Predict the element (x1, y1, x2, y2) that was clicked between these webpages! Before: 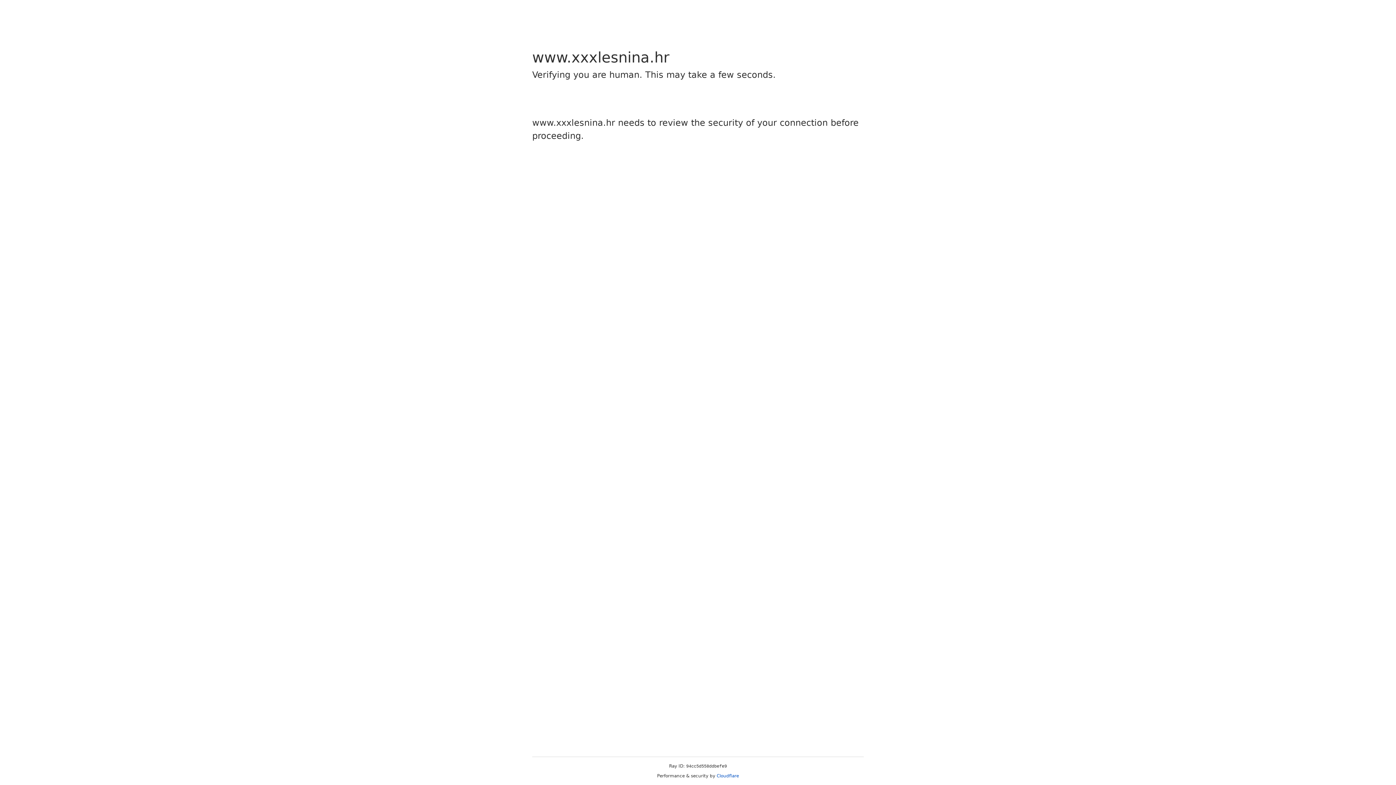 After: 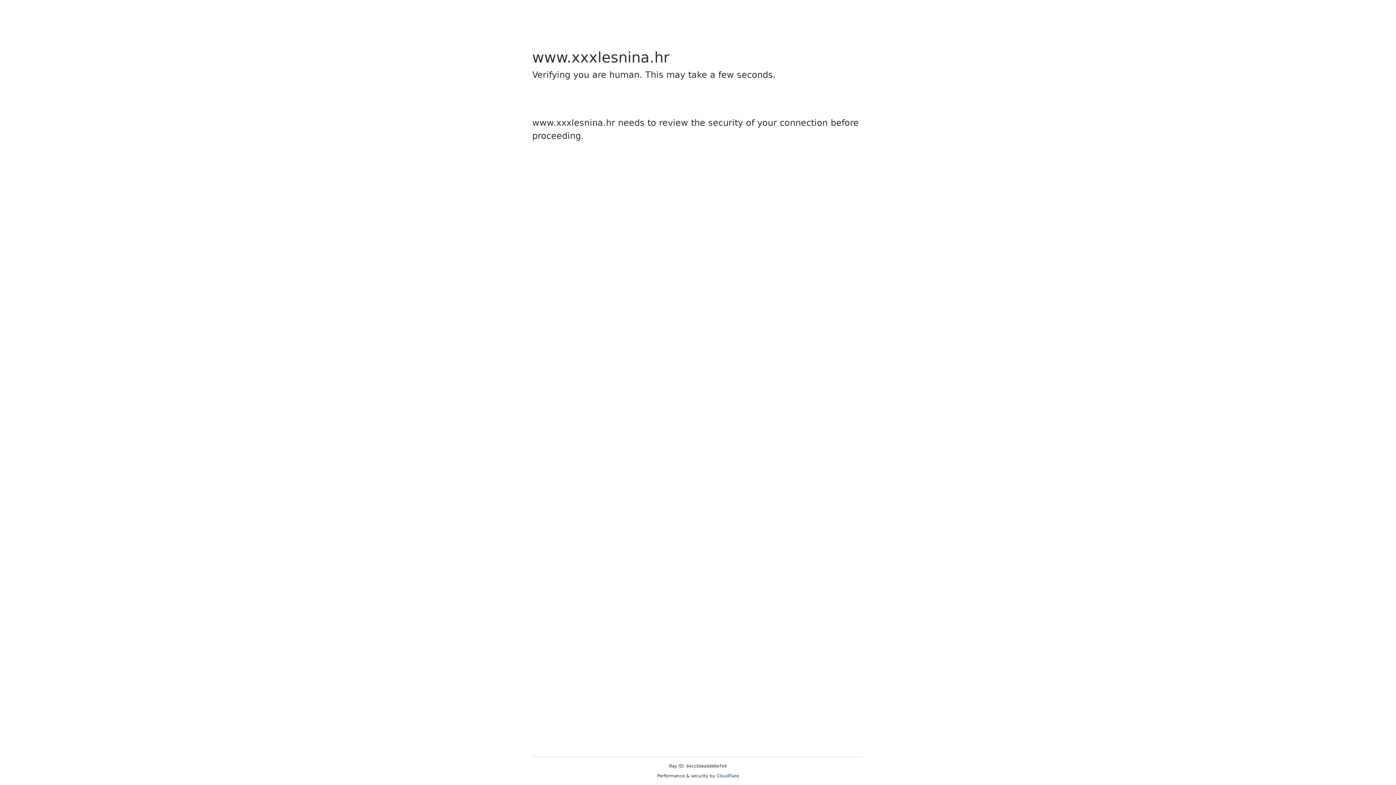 Action: bbox: (716, 773, 739, 778) label: Cloudflare